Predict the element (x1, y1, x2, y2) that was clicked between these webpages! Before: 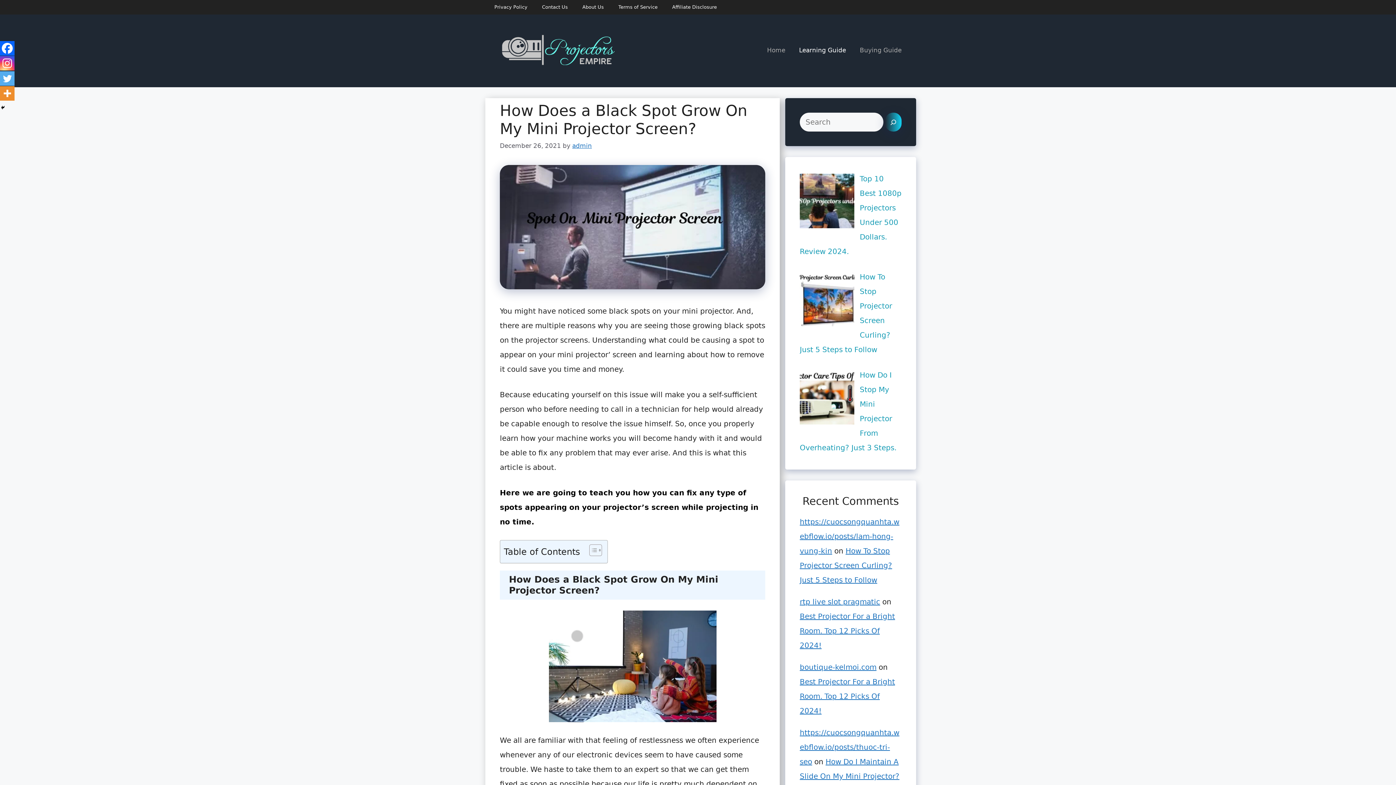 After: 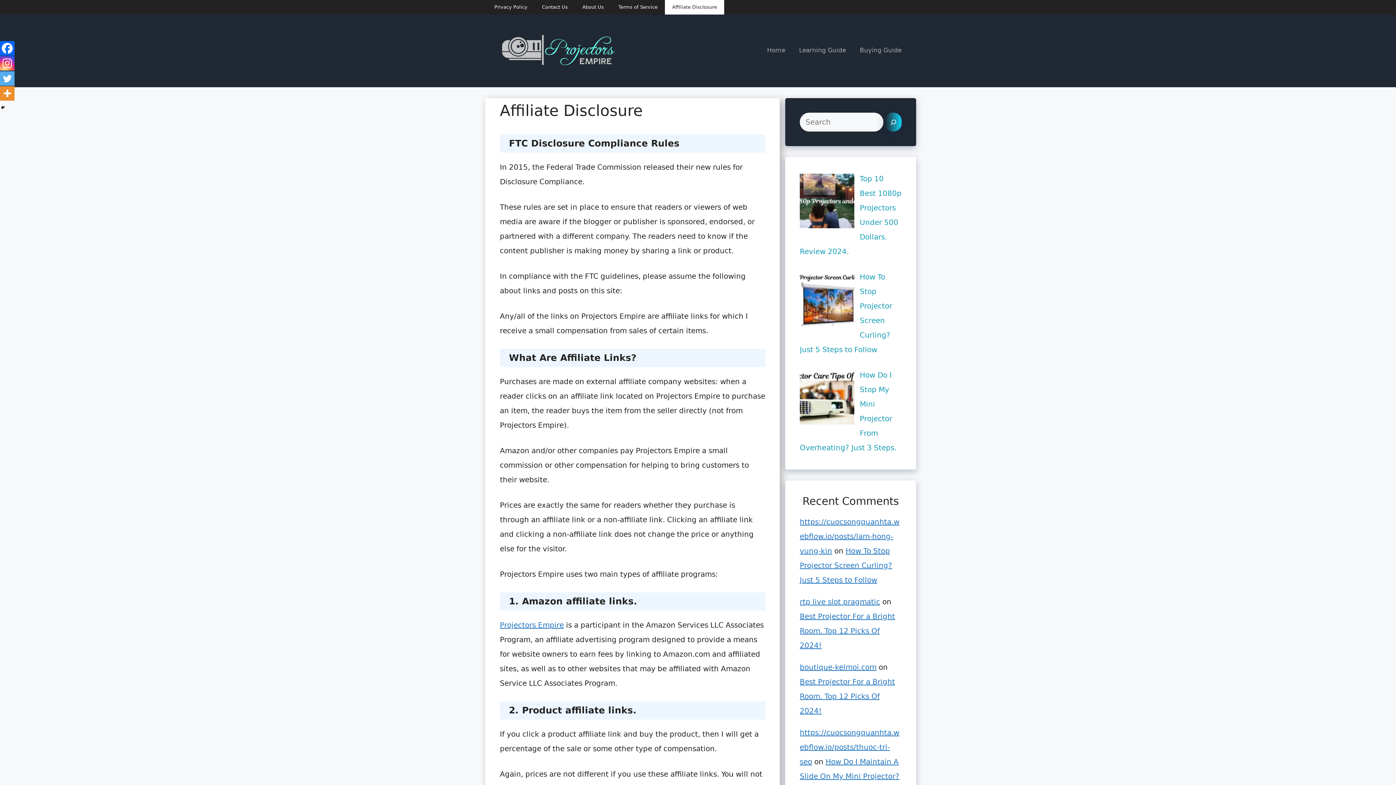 Action: bbox: (665, 0, 724, 14) label: Affiliate Disclosure